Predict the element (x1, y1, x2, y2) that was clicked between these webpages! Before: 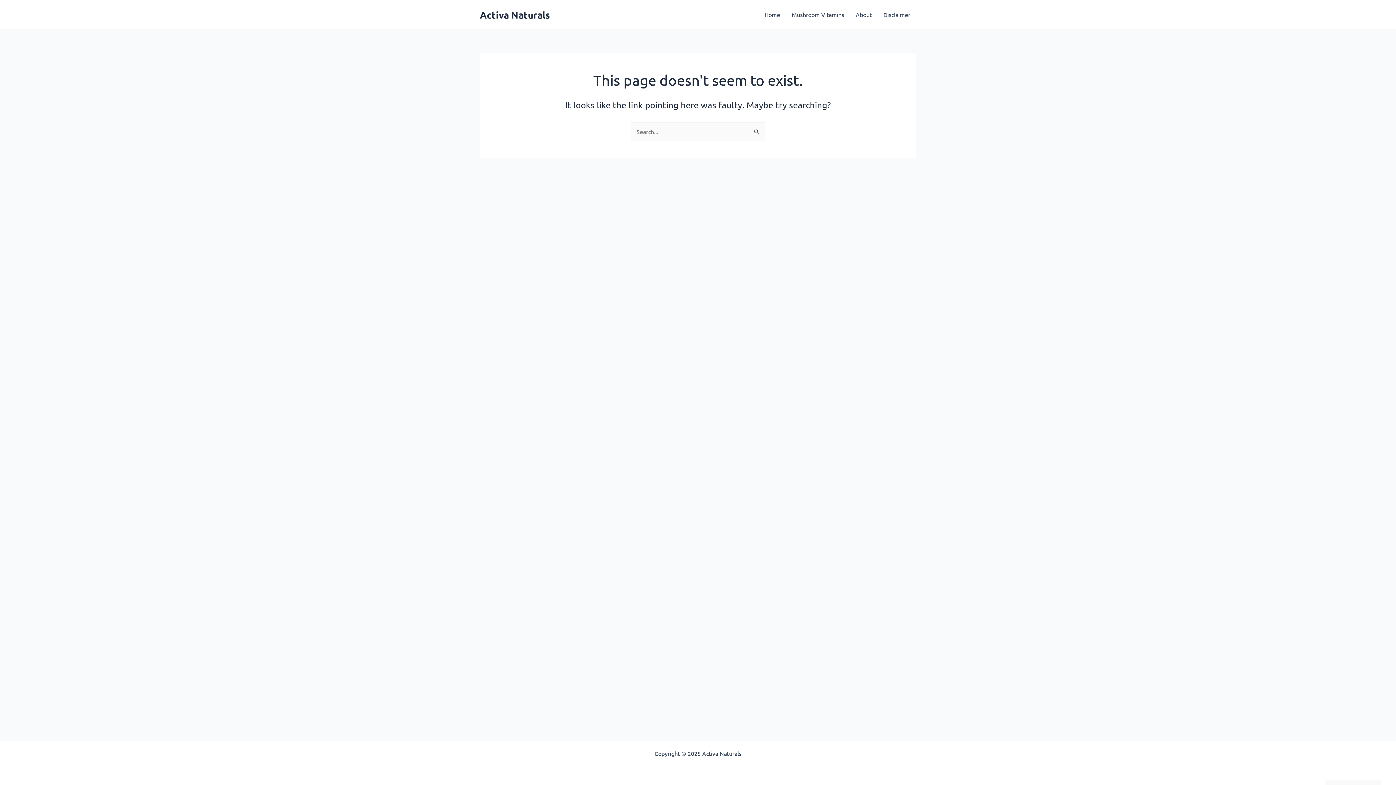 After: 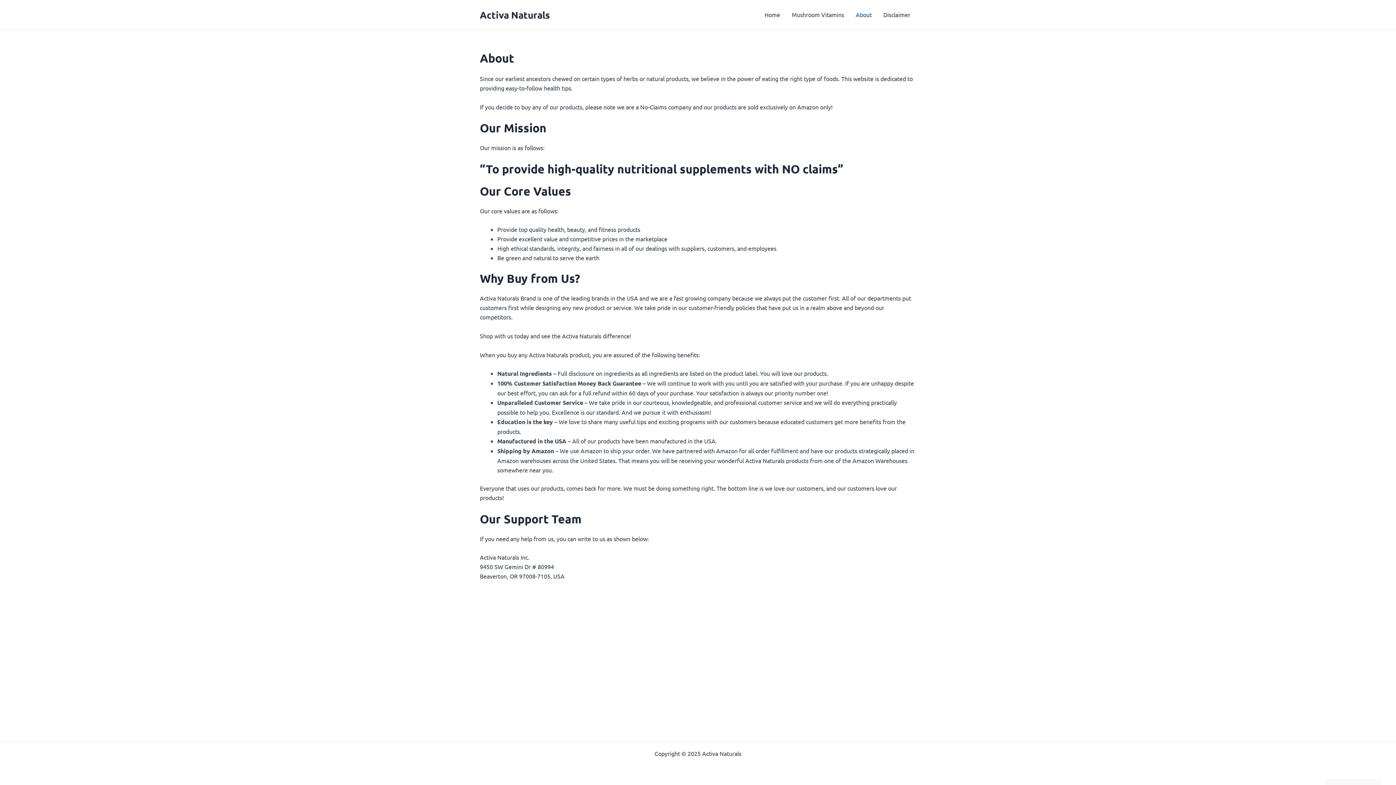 Action: label: About bbox: (850, 0, 877, 29)